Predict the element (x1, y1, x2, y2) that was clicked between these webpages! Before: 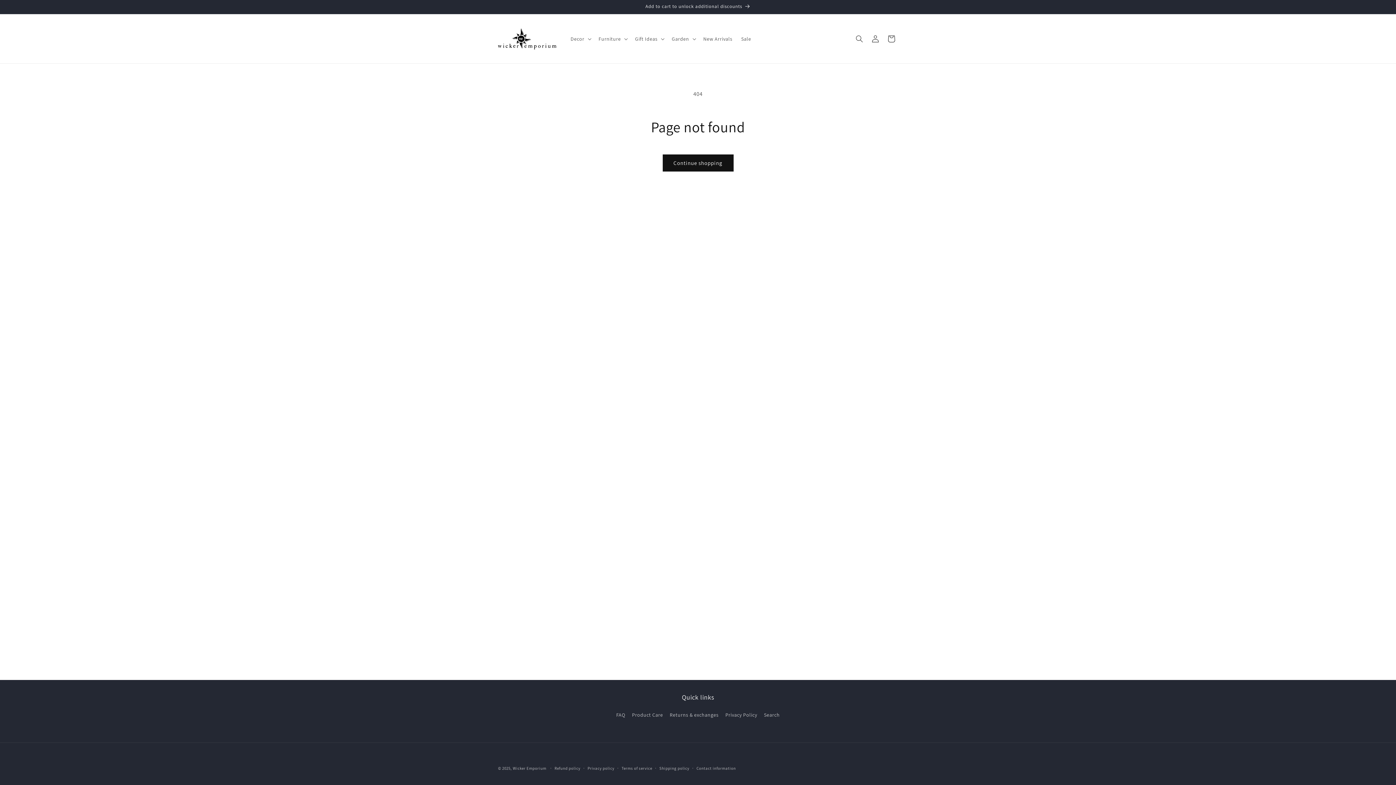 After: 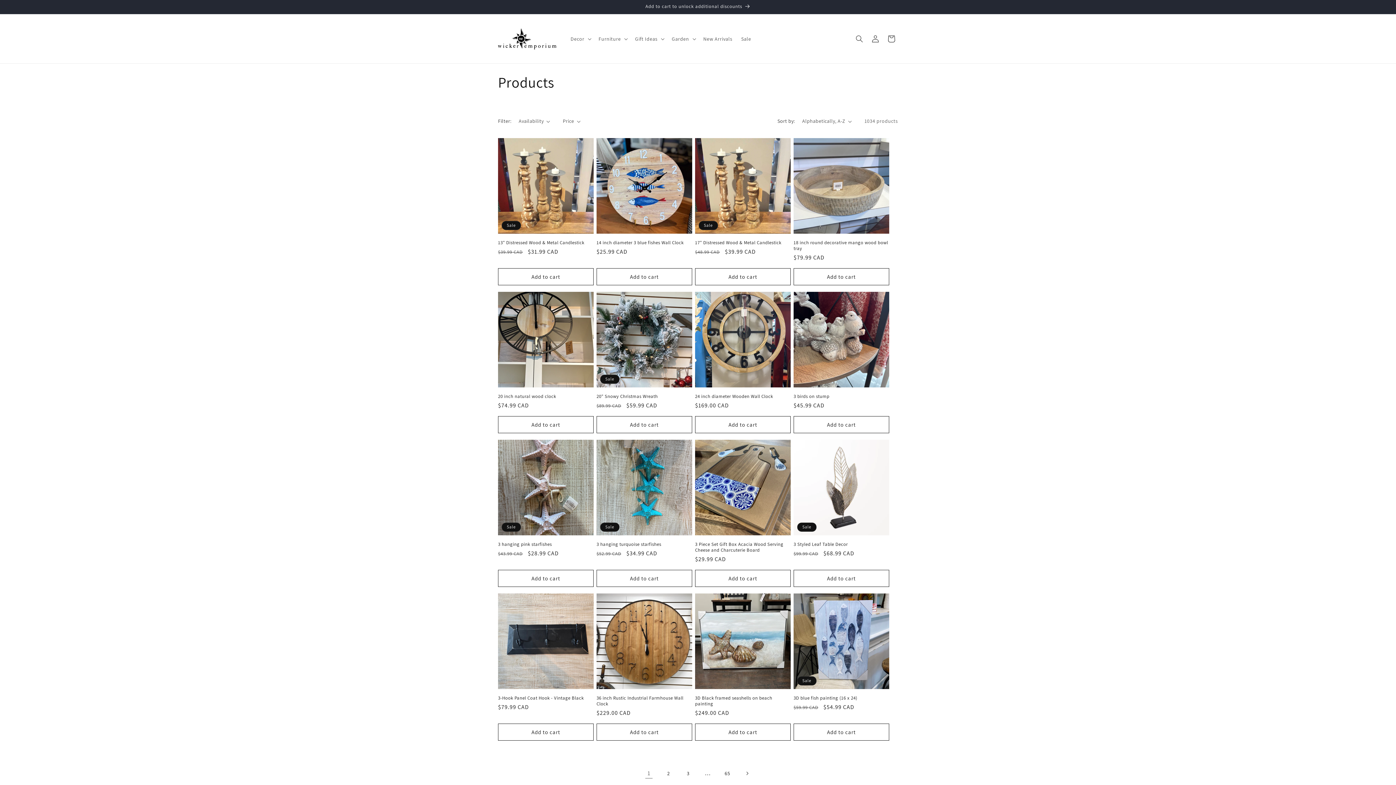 Action: label: Continue shopping bbox: (662, 154, 733, 171)